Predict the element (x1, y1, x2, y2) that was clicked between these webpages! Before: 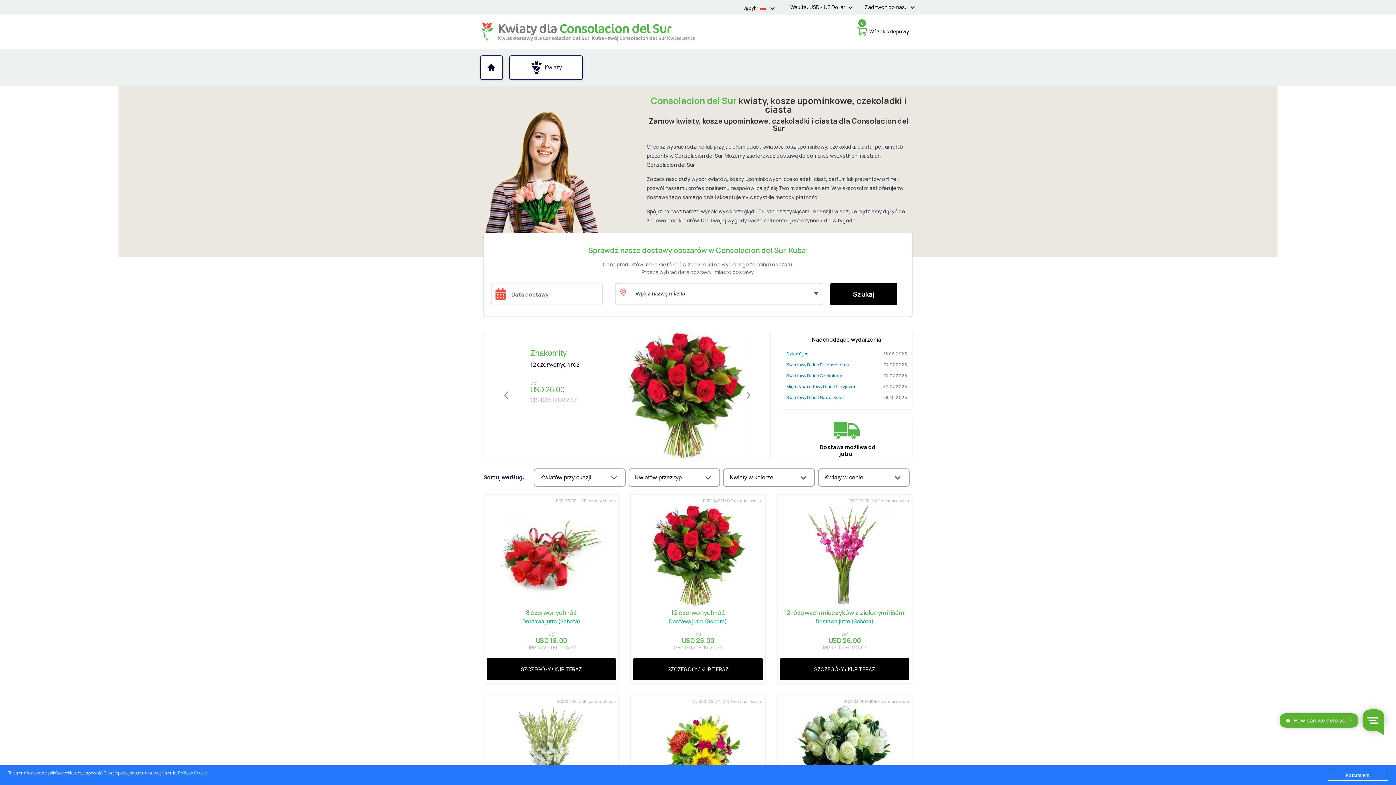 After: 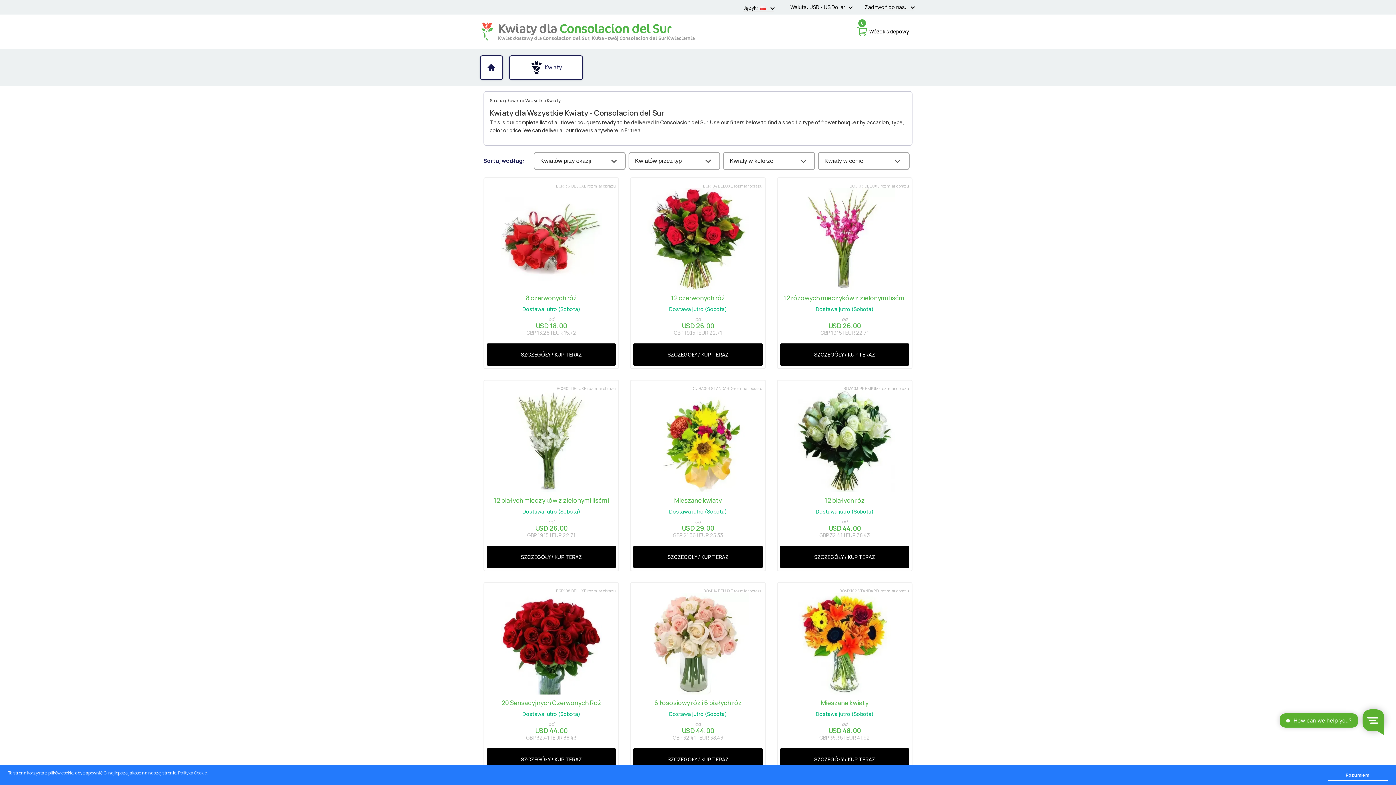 Action: label: Kwiaty bbox: (509, 56, 582, 78)